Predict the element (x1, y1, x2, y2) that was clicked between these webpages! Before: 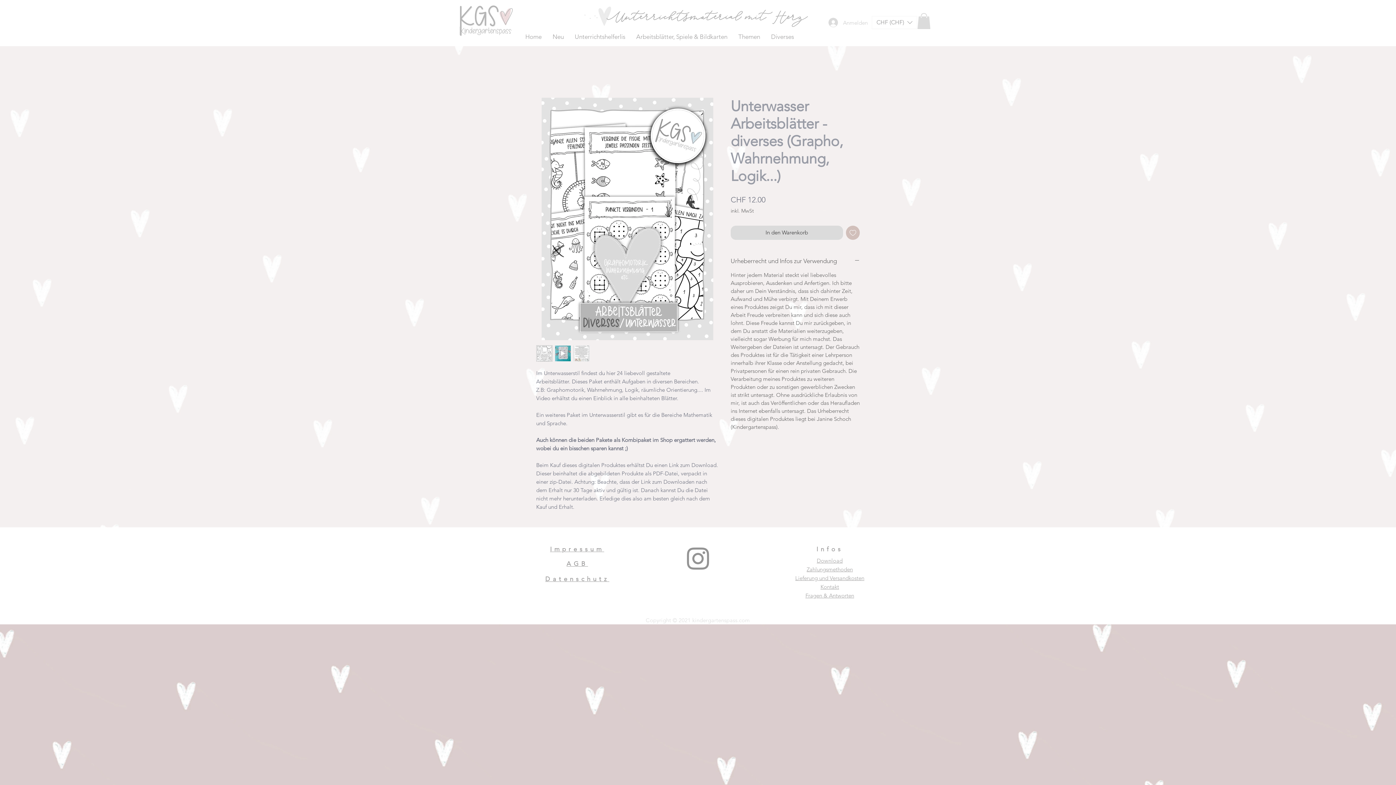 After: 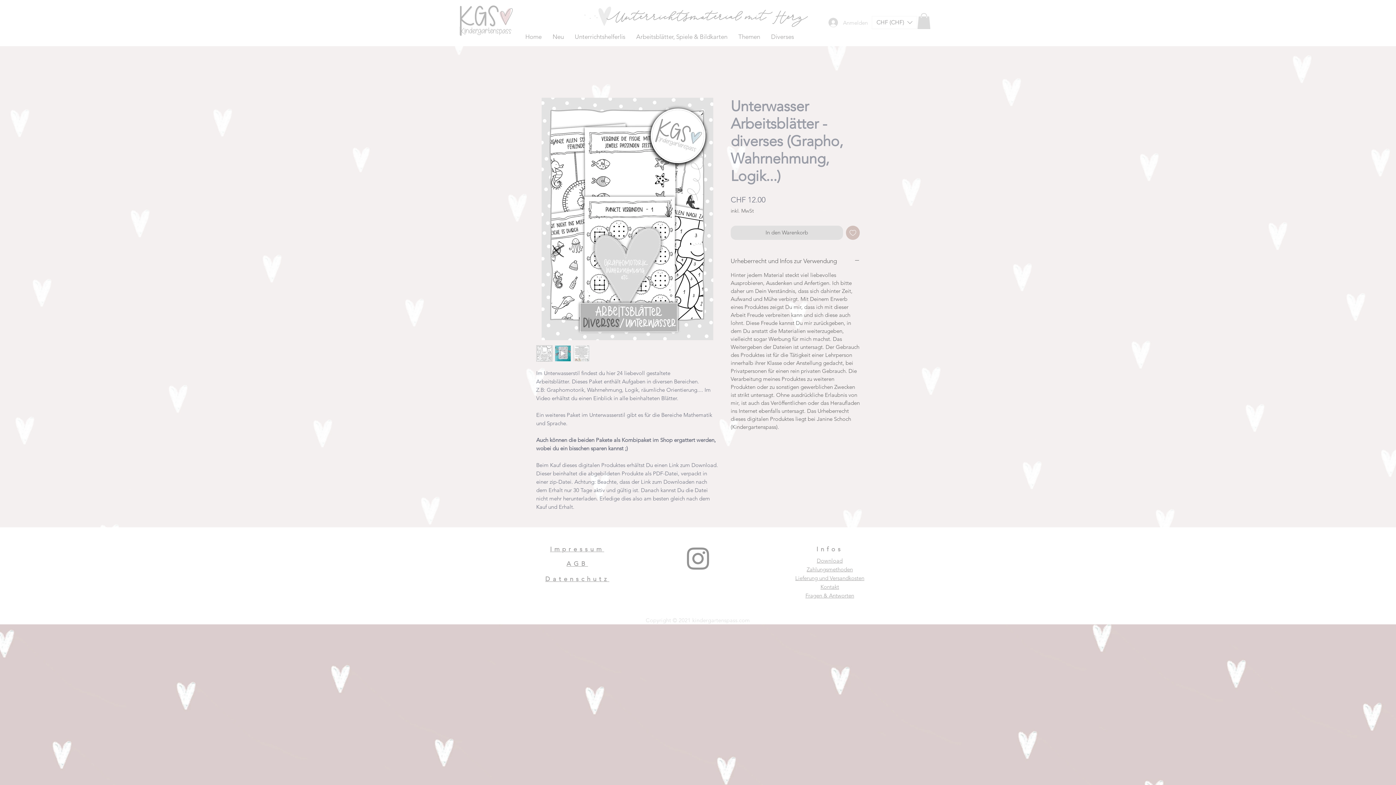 Action: bbox: (730, 225, 843, 239) label: In den Warenkorb